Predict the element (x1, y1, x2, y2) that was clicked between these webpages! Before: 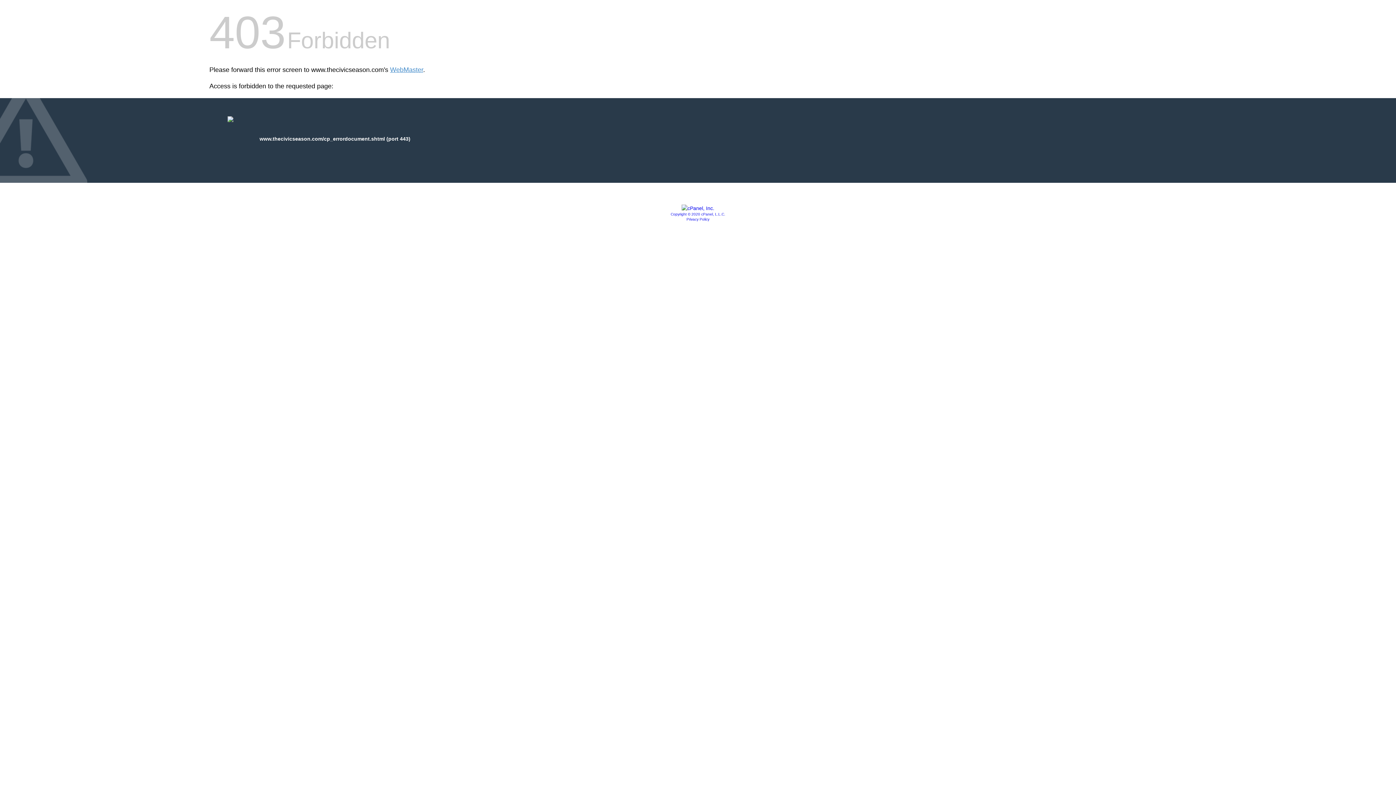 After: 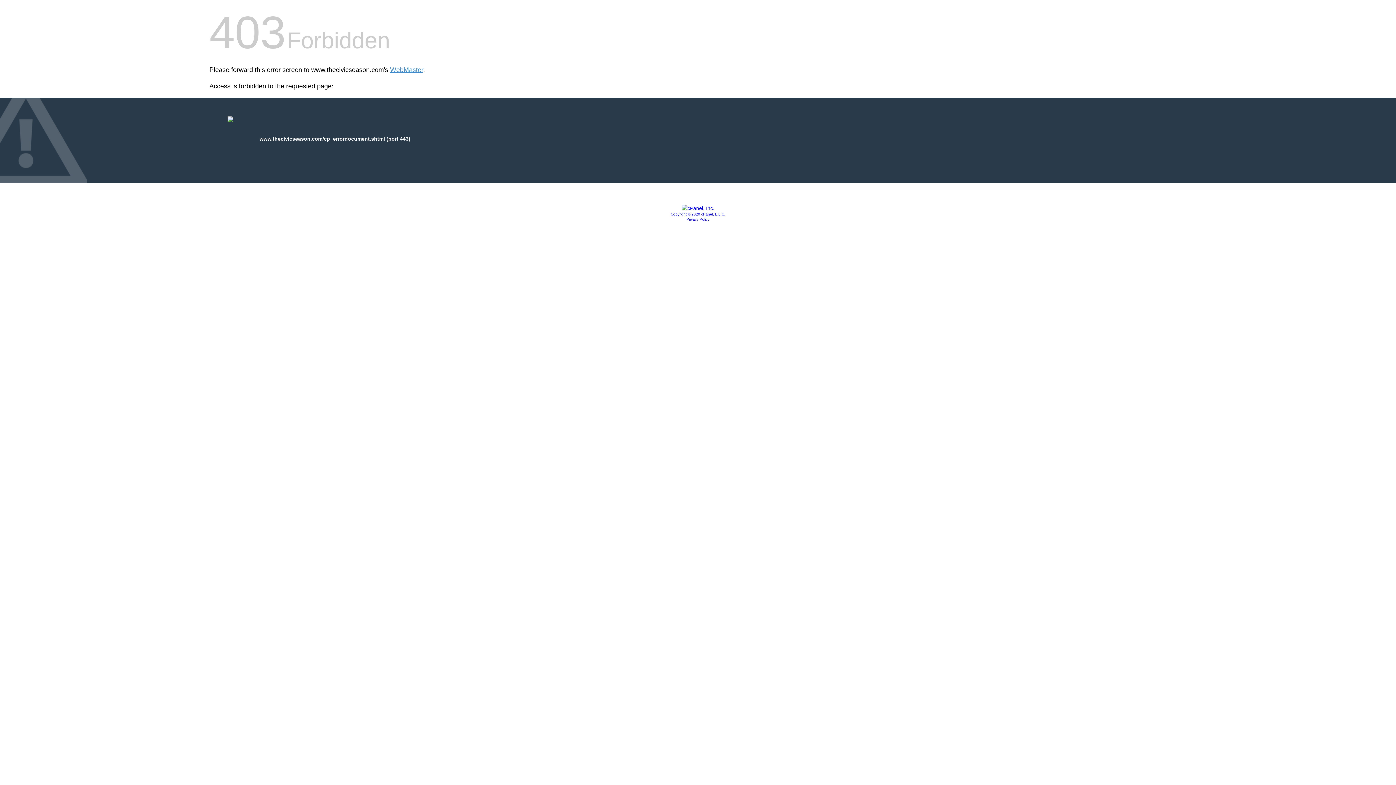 Action: bbox: (681, 205, 714, 211)